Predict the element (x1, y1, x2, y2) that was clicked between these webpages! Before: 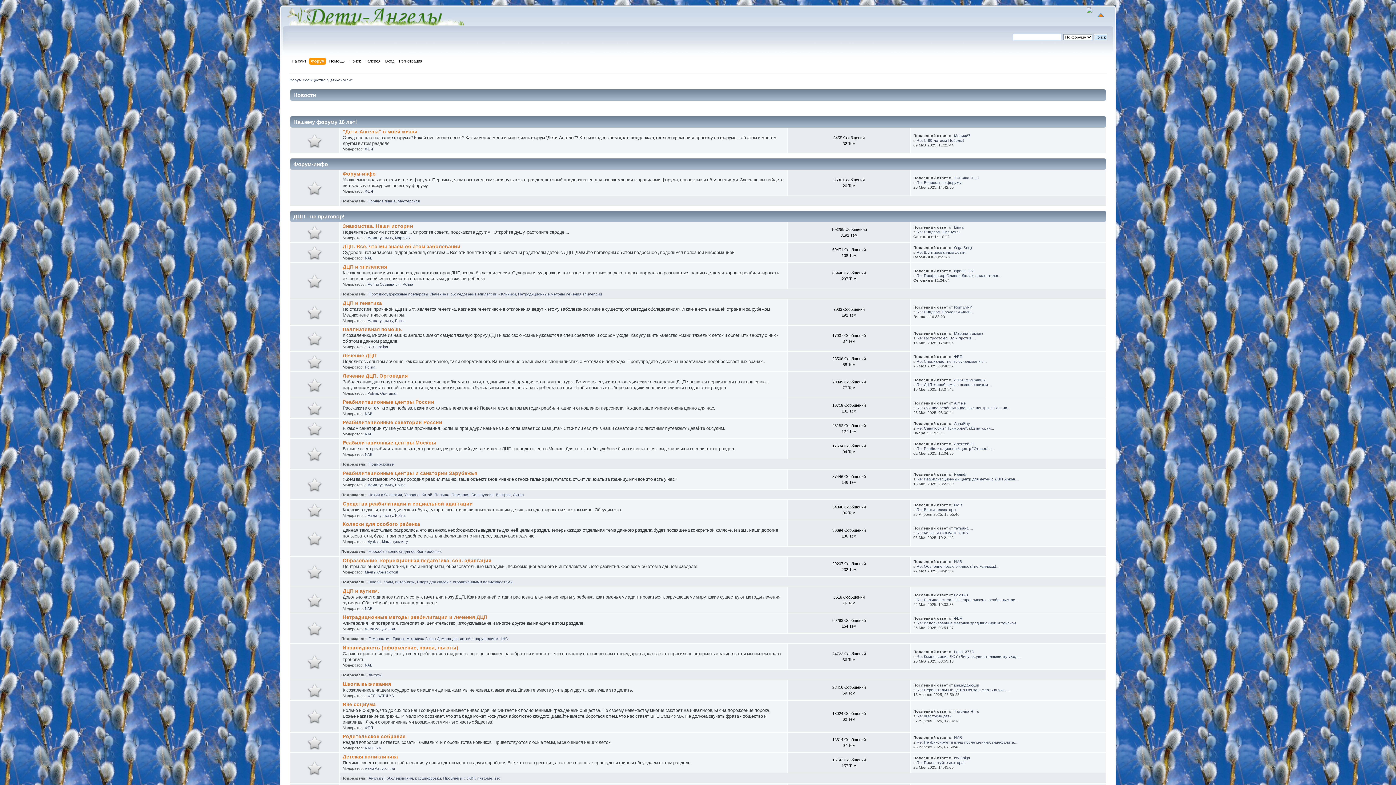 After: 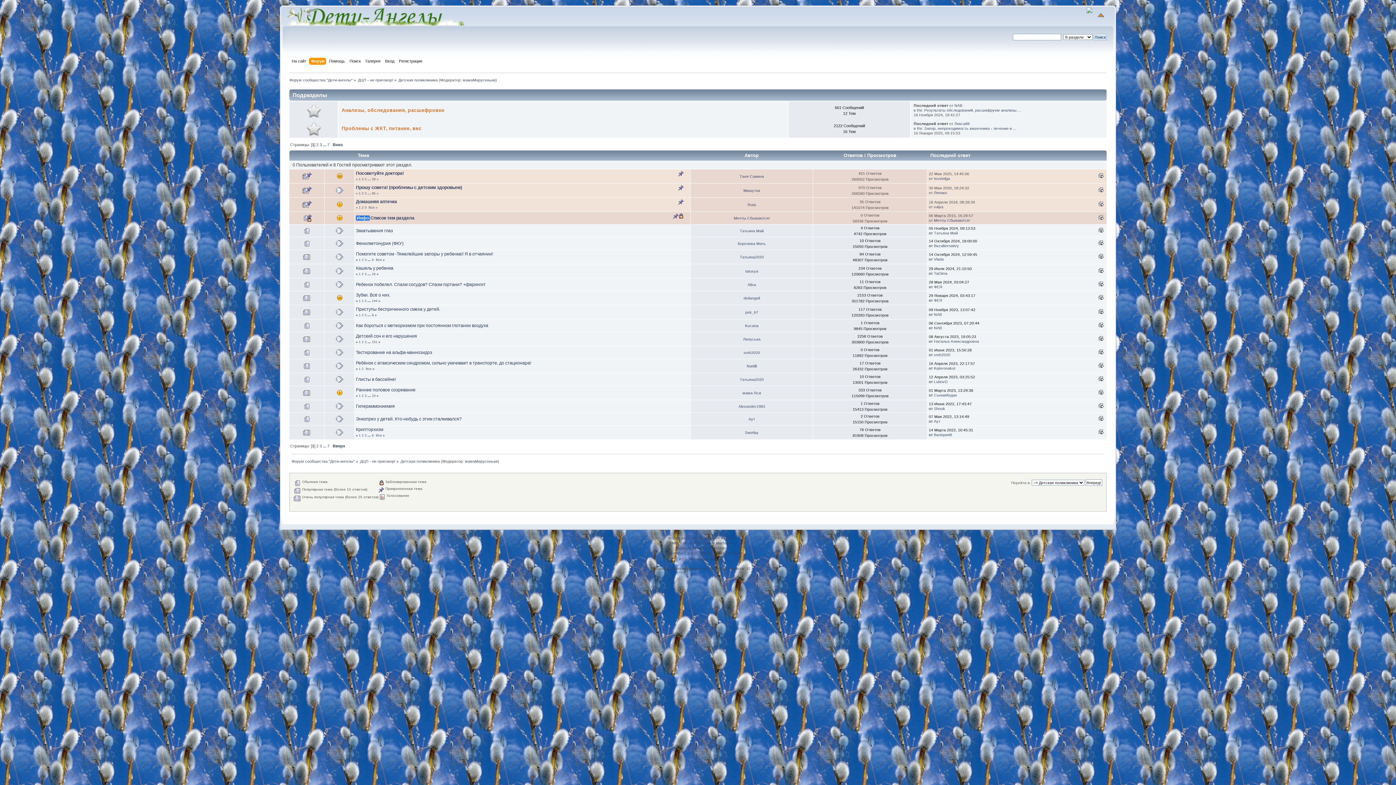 Action: bbox: (342, 754, 398, 759) label: Детская поликлиника